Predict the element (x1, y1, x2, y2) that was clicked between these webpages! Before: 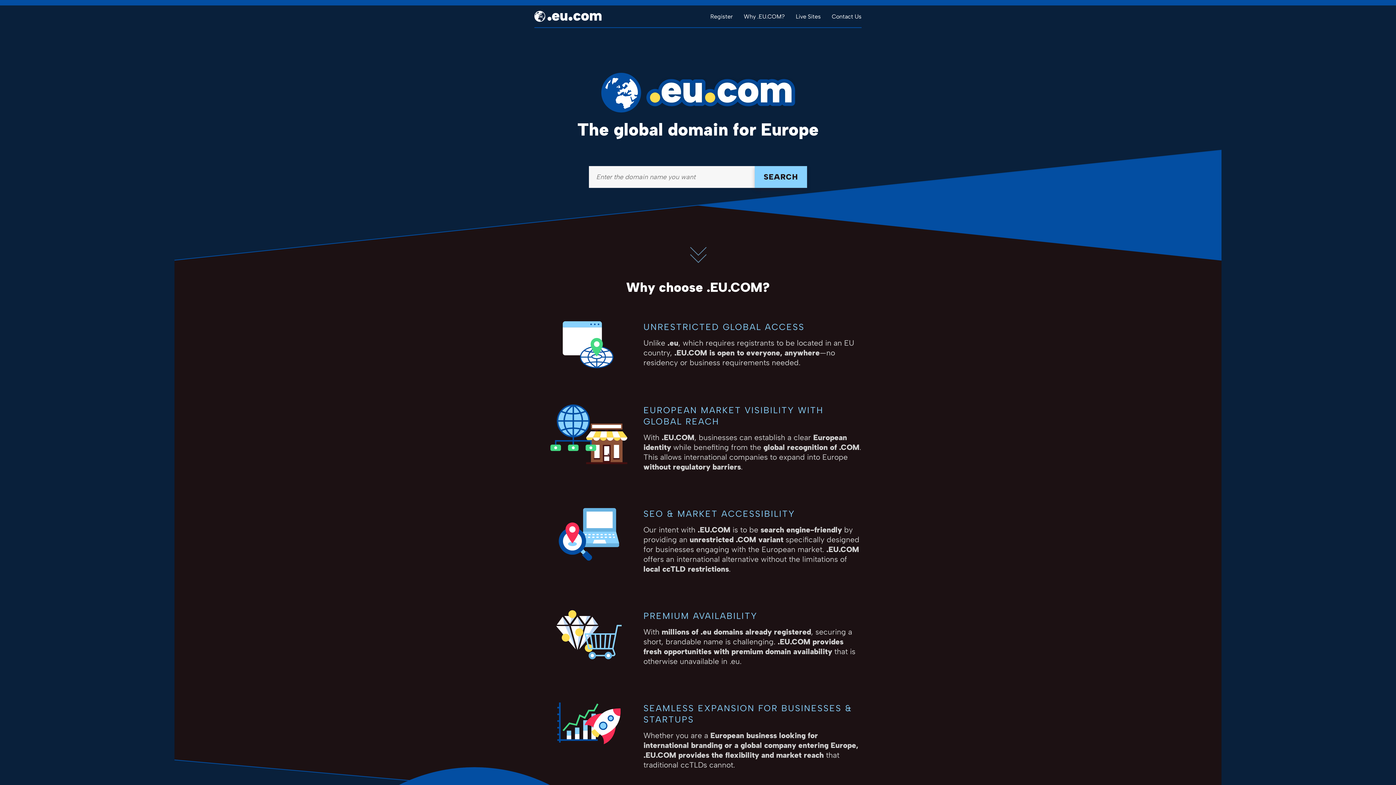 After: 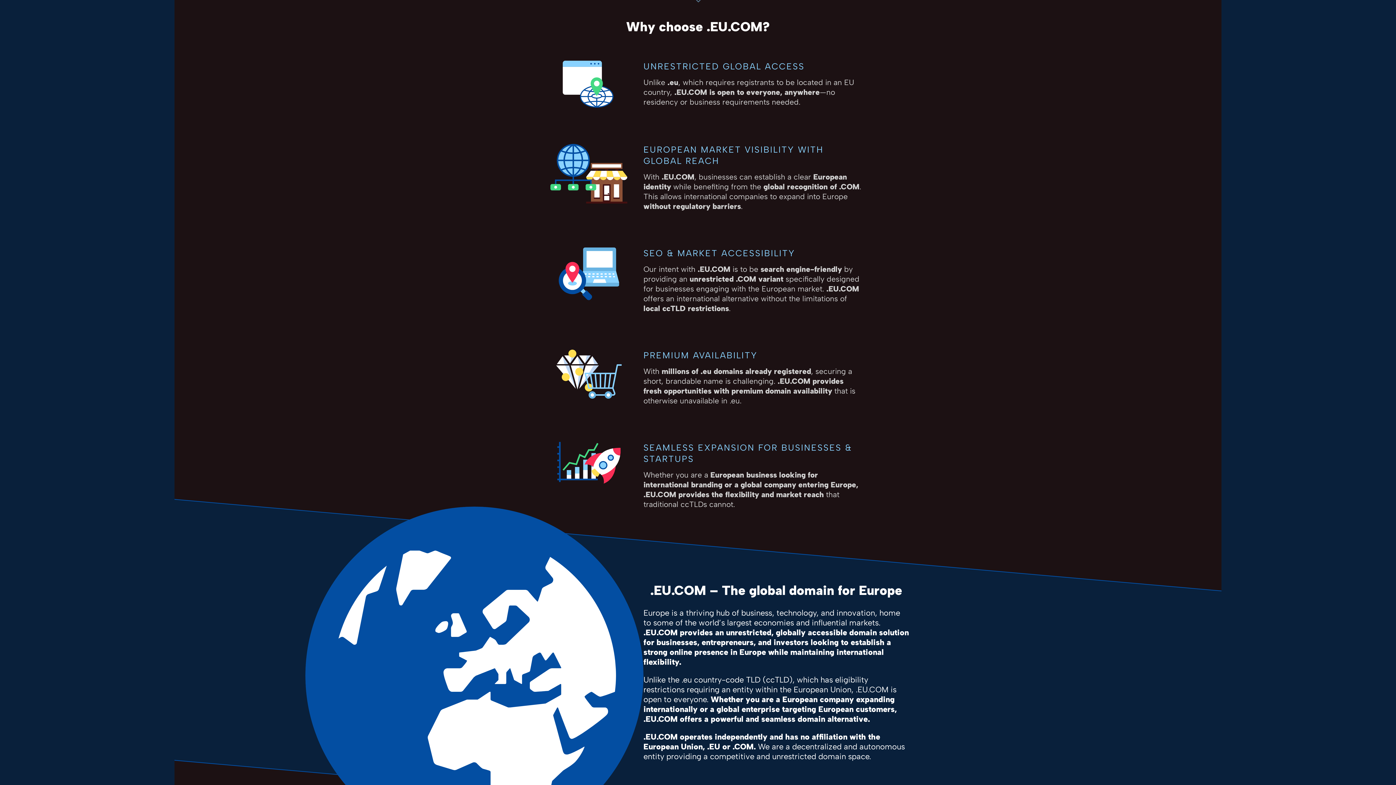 Action: bbox: (692, 231, 703, 253)